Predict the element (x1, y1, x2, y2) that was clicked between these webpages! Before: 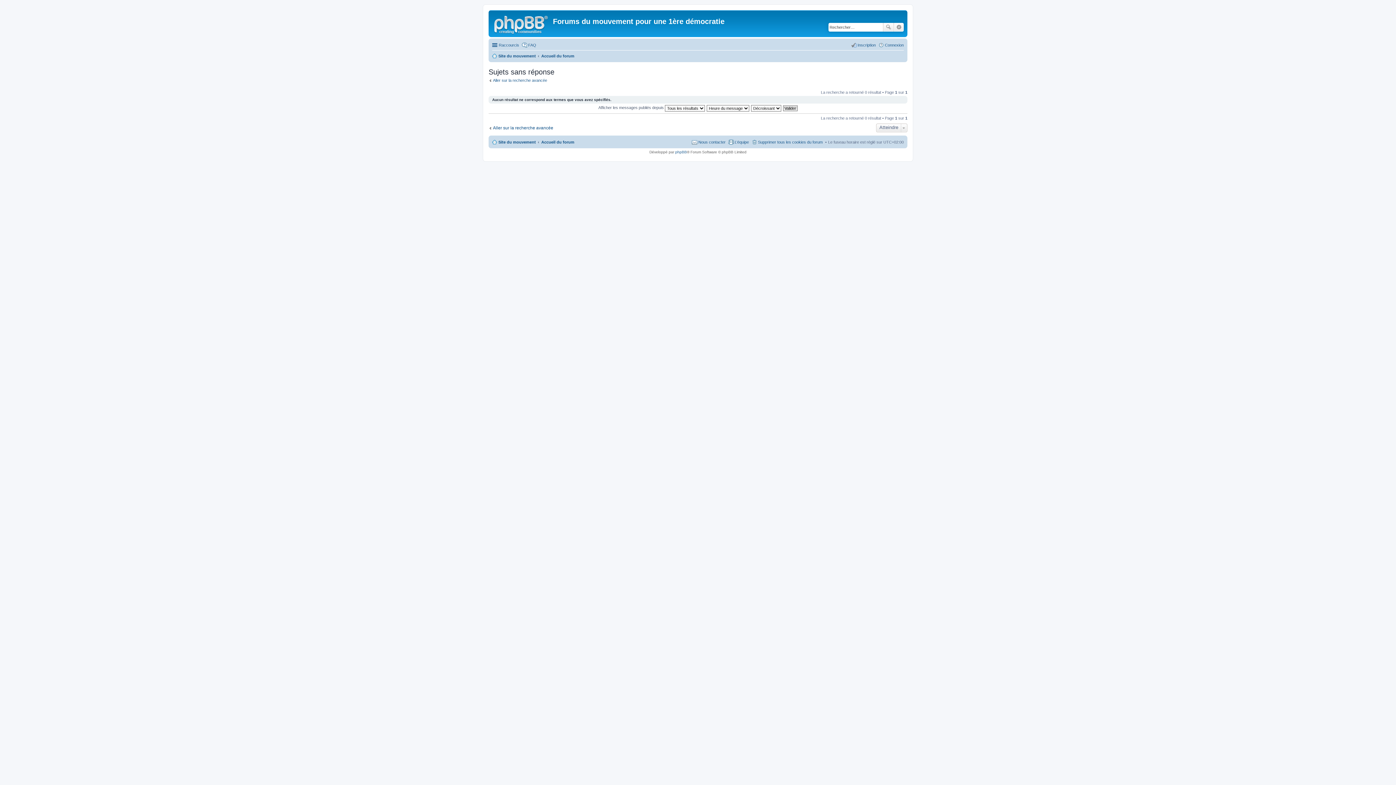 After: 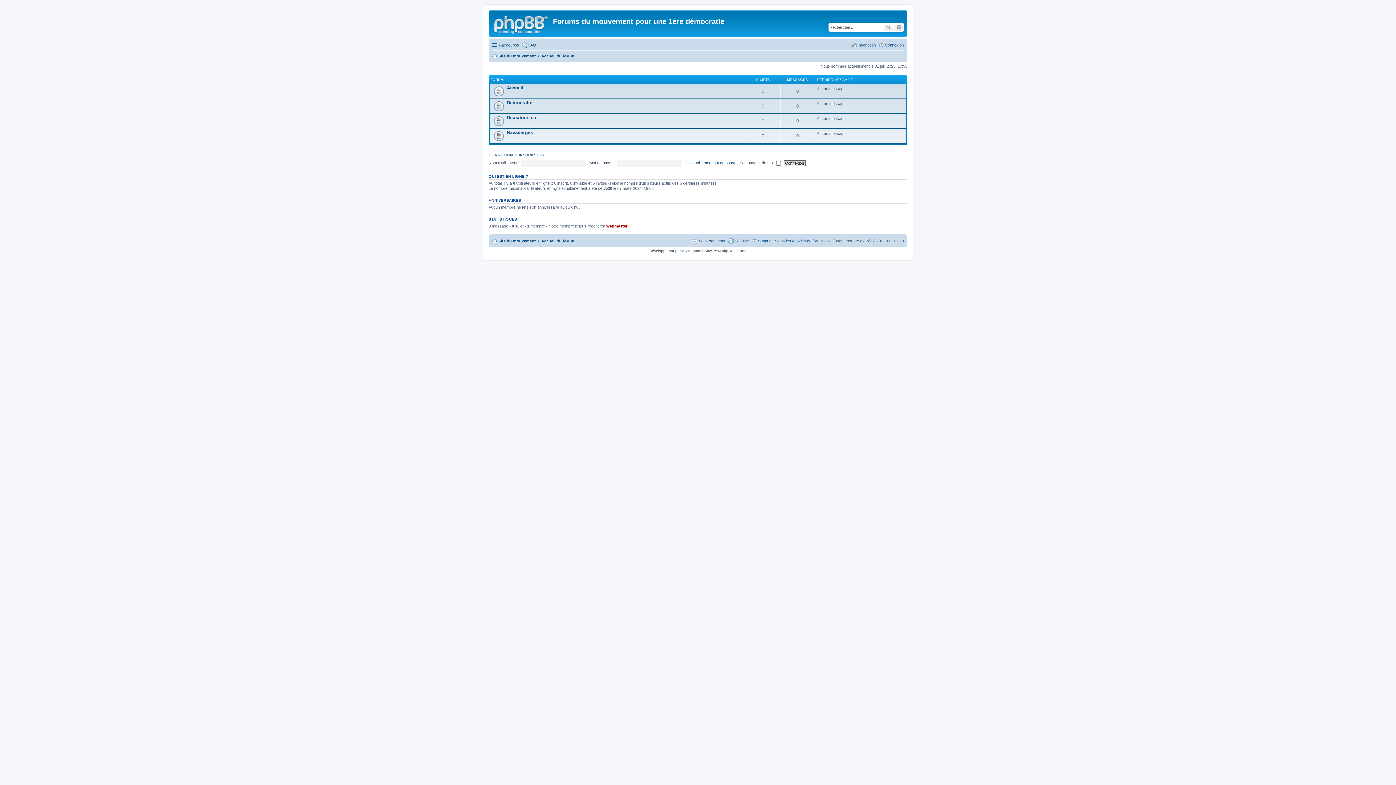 Action: bbox: (541, 137, 574, 146) label: Accueil du forum